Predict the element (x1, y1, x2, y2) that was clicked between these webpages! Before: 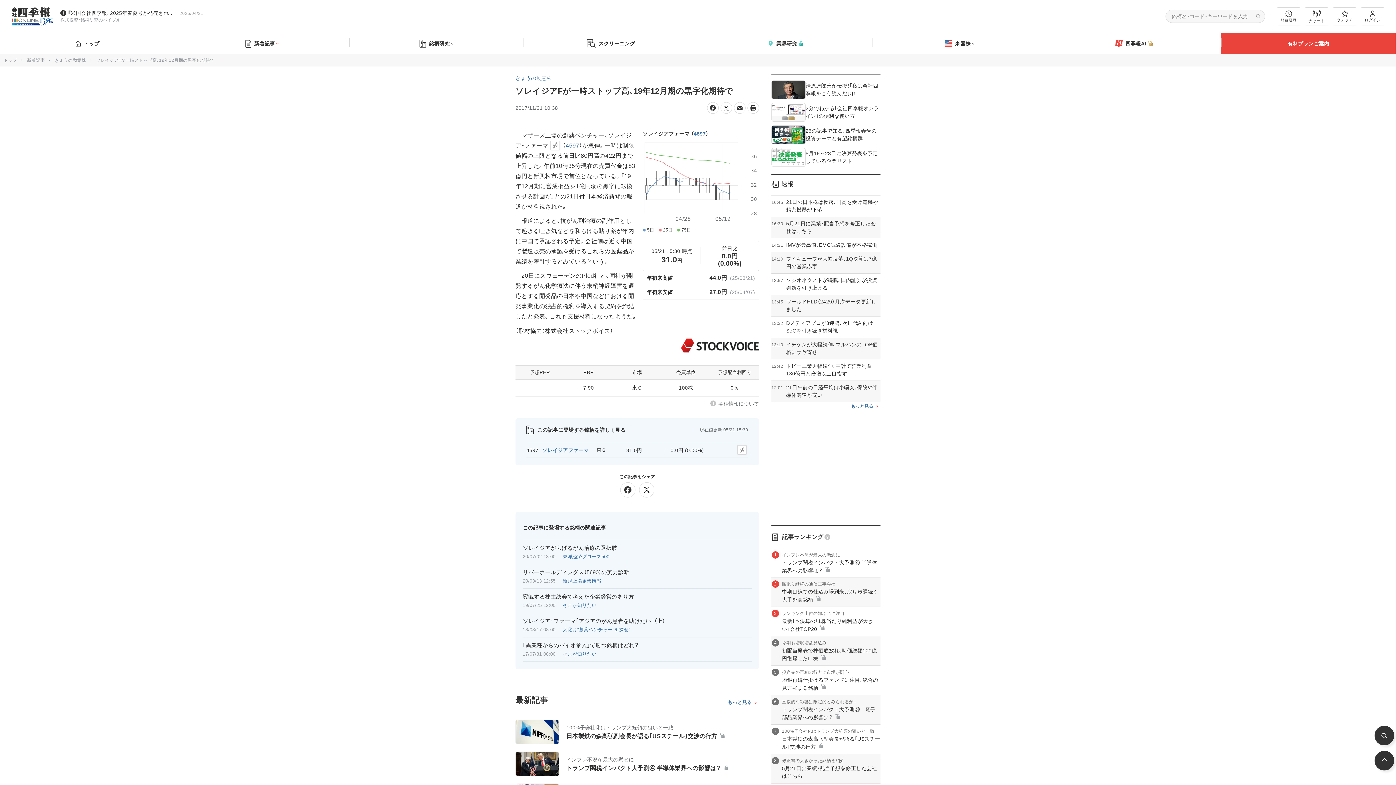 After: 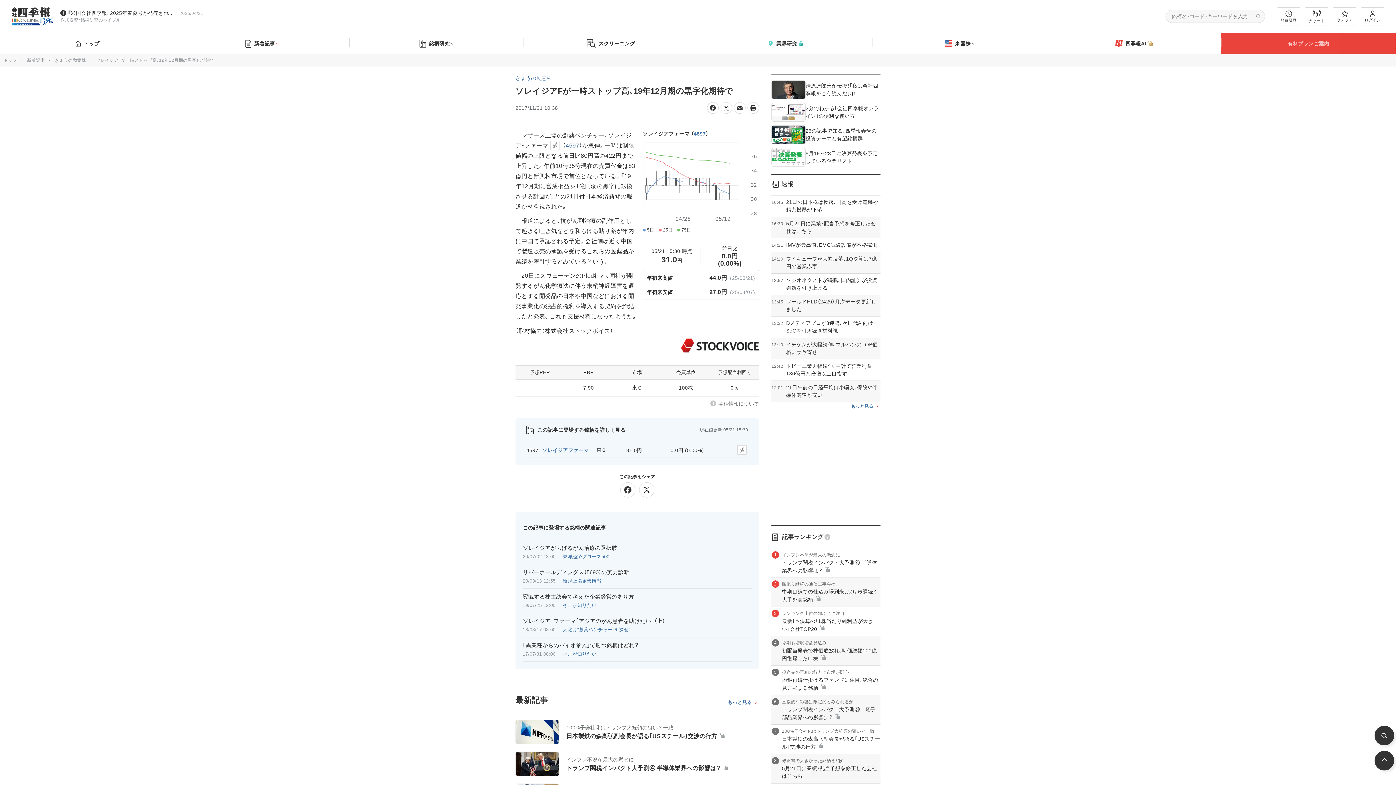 Action: label: 有料プランご案内 bbox: (1221, 33, 1396, 53)